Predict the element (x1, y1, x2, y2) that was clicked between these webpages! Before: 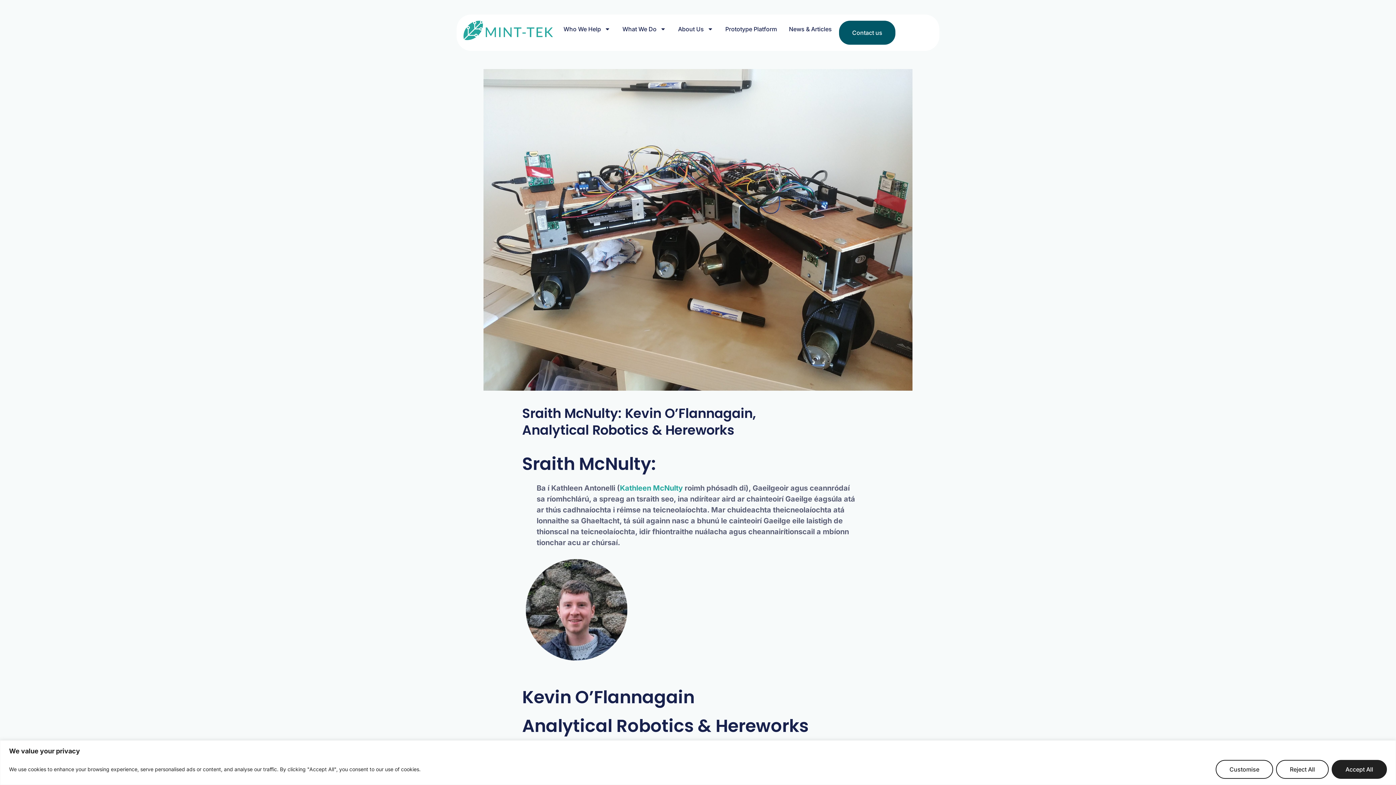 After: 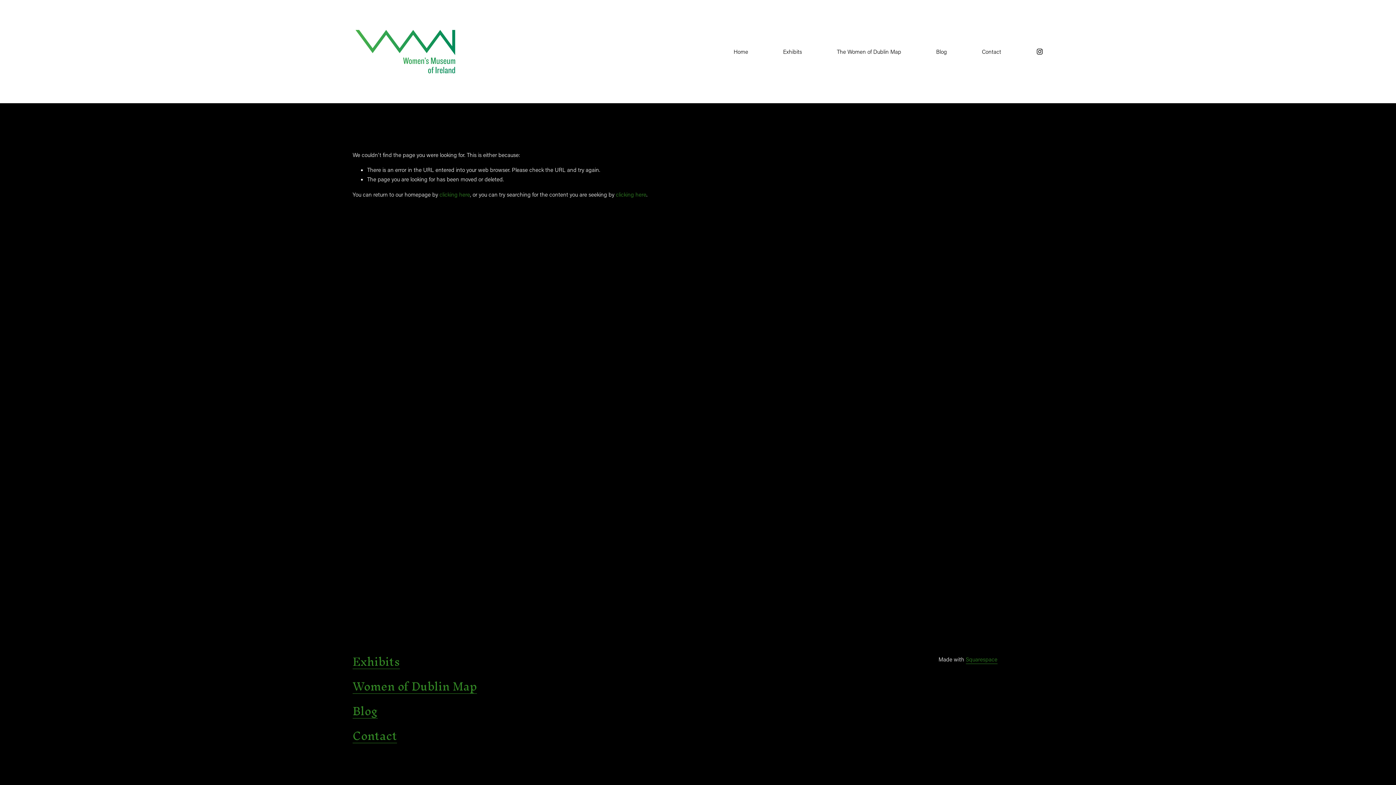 Action: label: Kathleen McNulty bbox: (620, 484, 682, 492)